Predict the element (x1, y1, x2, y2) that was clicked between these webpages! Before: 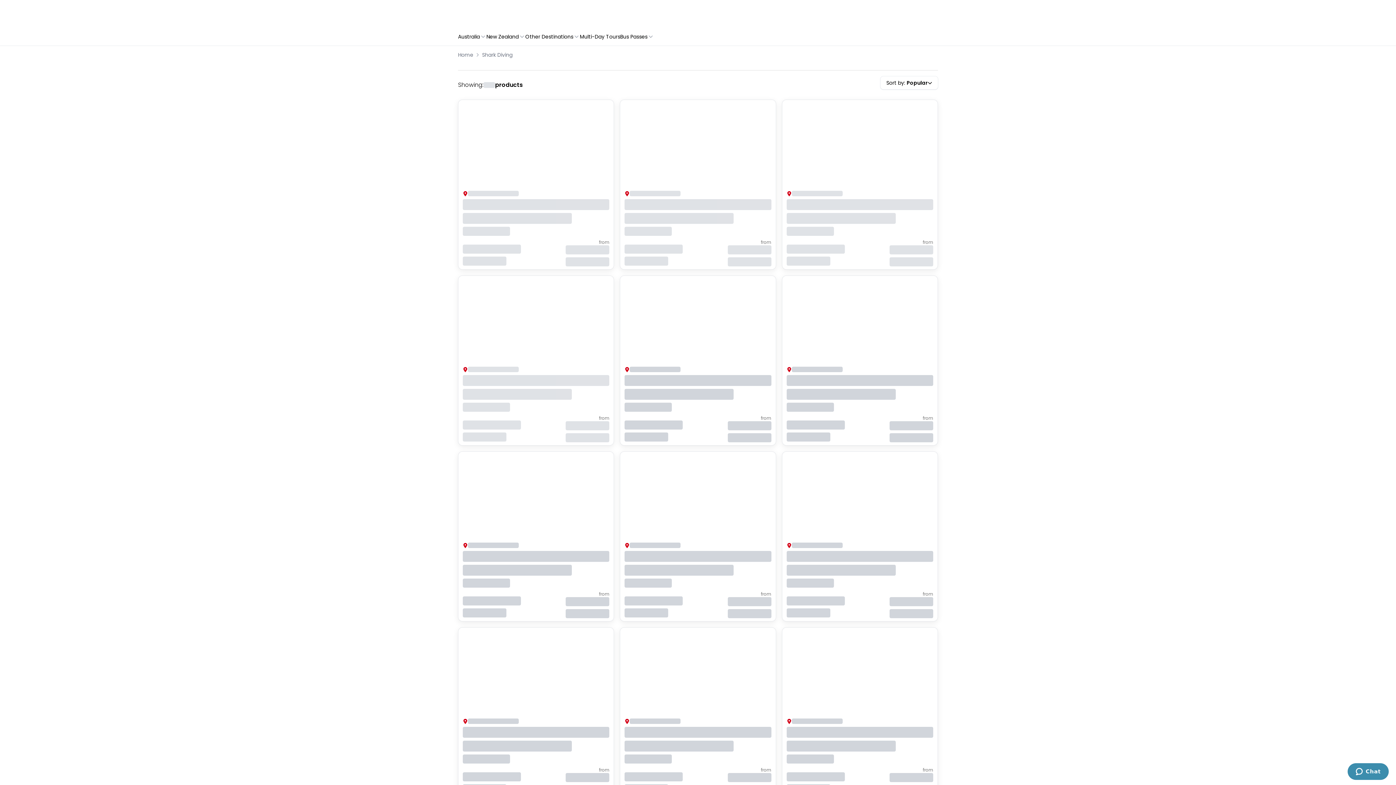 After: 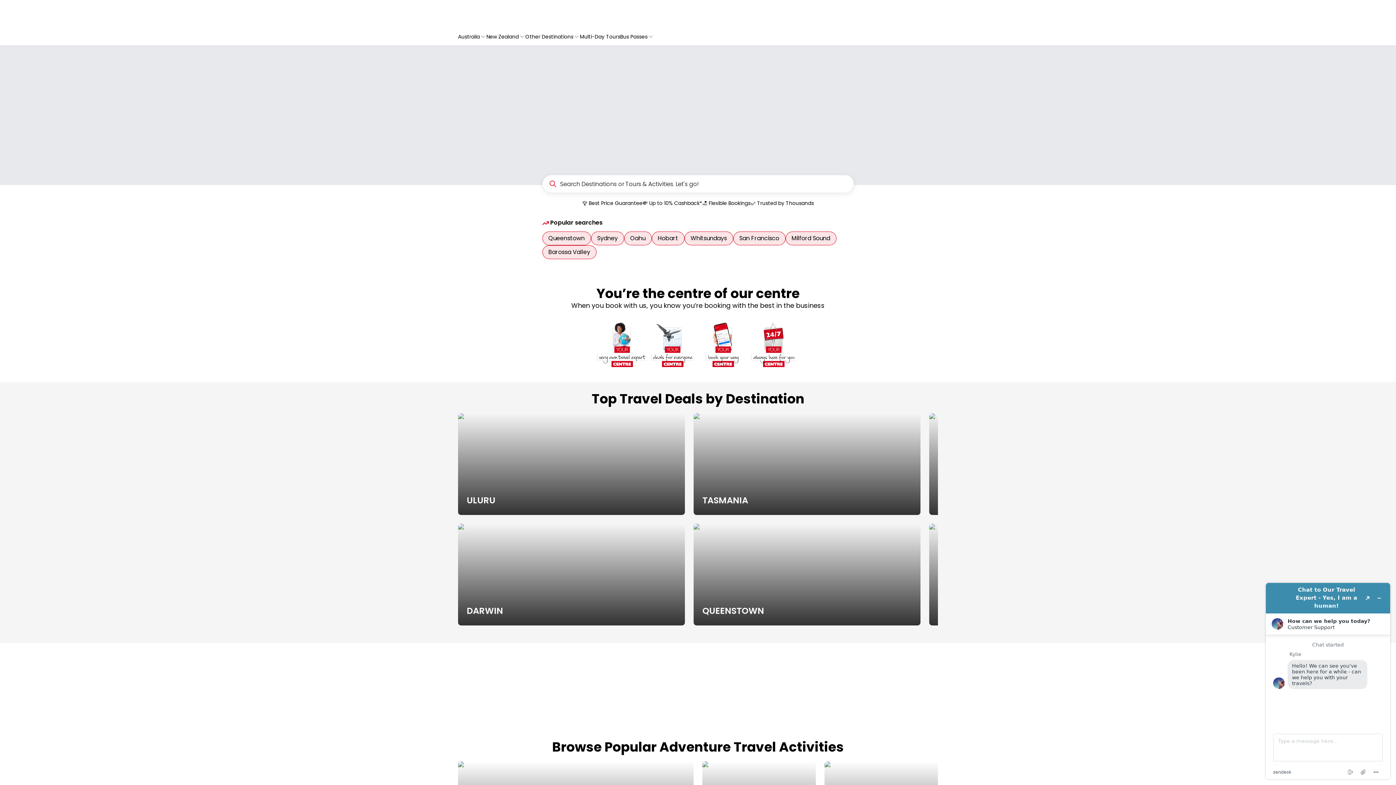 Action: bbox: (458, 51, 473, 58) label: Home